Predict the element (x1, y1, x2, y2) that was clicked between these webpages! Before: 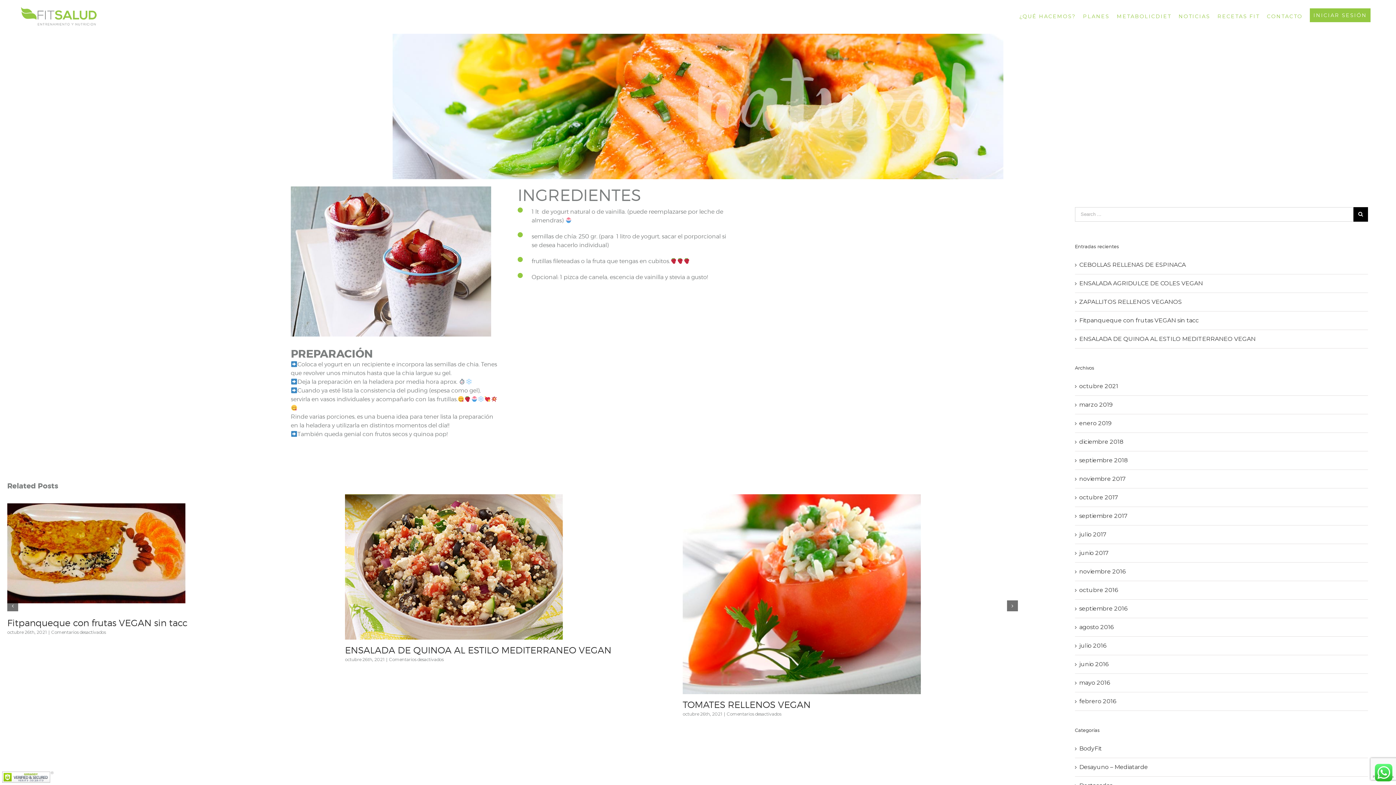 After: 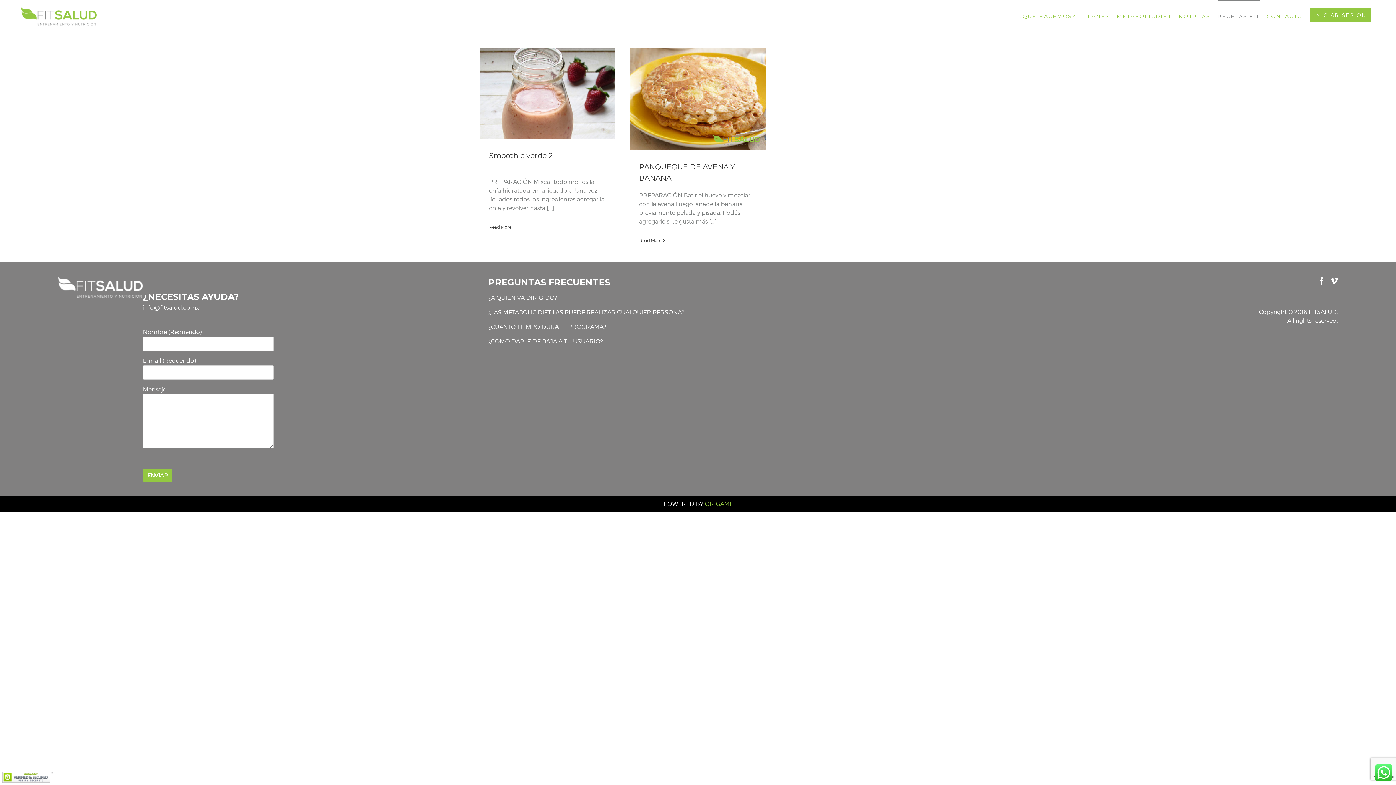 Action: label: Desayuno – Mediatarde bbox: (1079, 762, 1364, 773)